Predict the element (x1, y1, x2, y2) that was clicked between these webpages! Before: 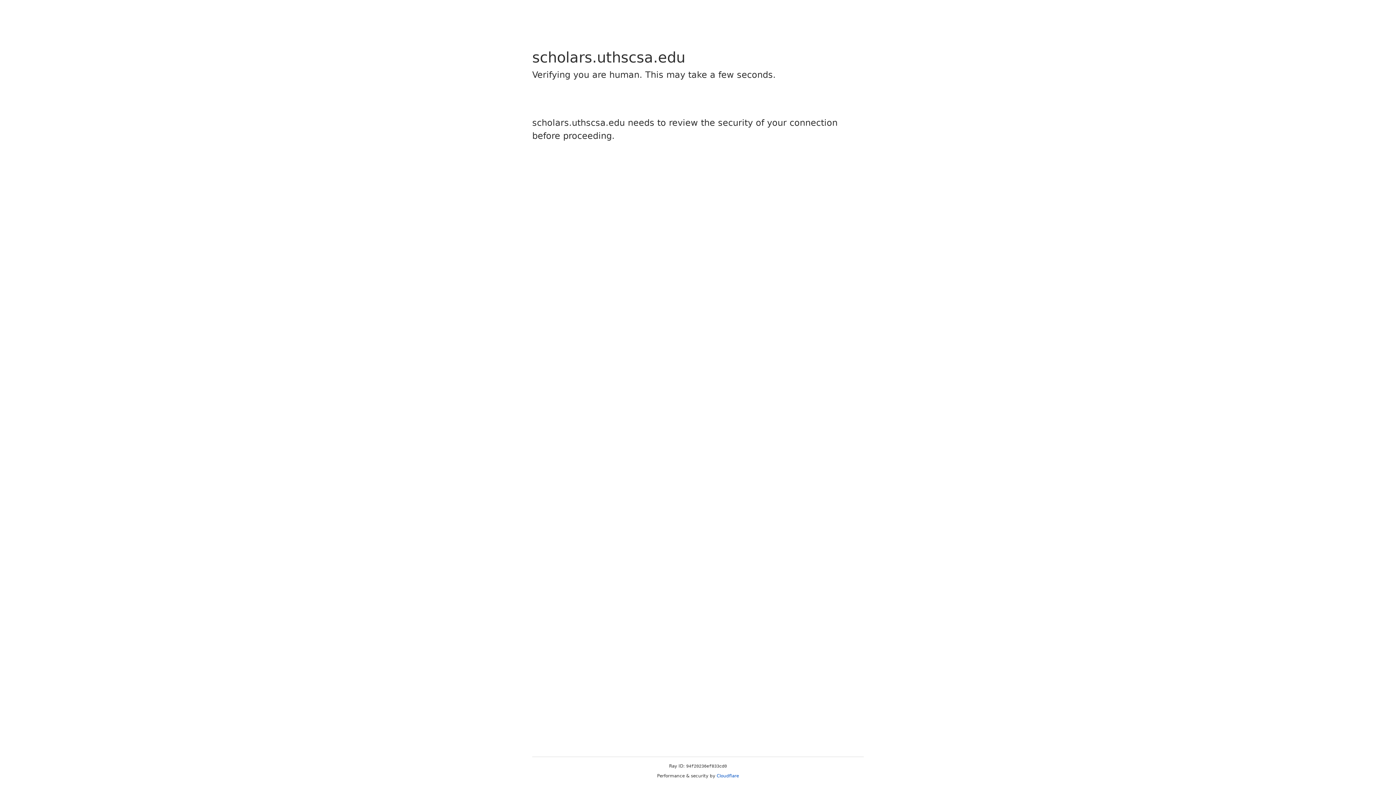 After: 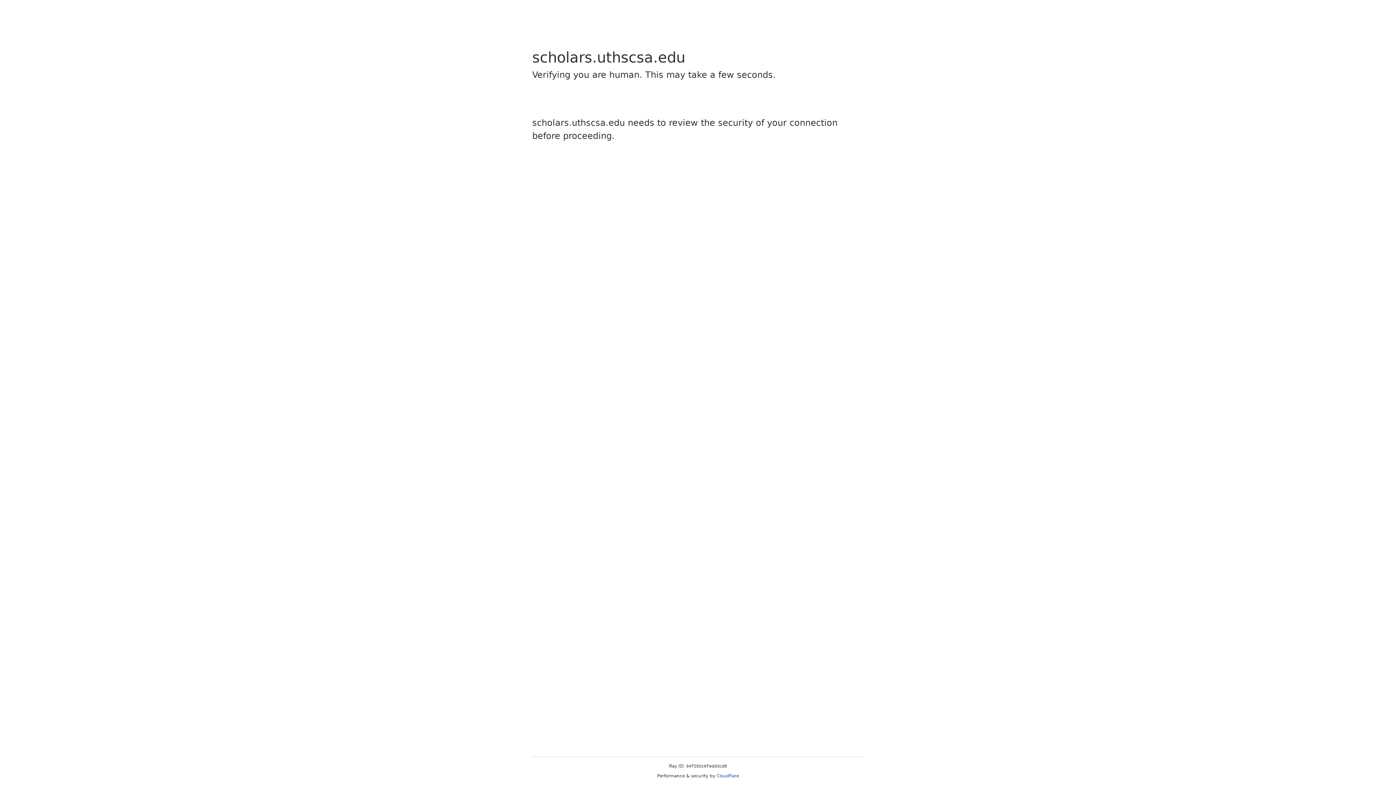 Action: label: Cloudflare bbox: (716, 773, 739, 778)